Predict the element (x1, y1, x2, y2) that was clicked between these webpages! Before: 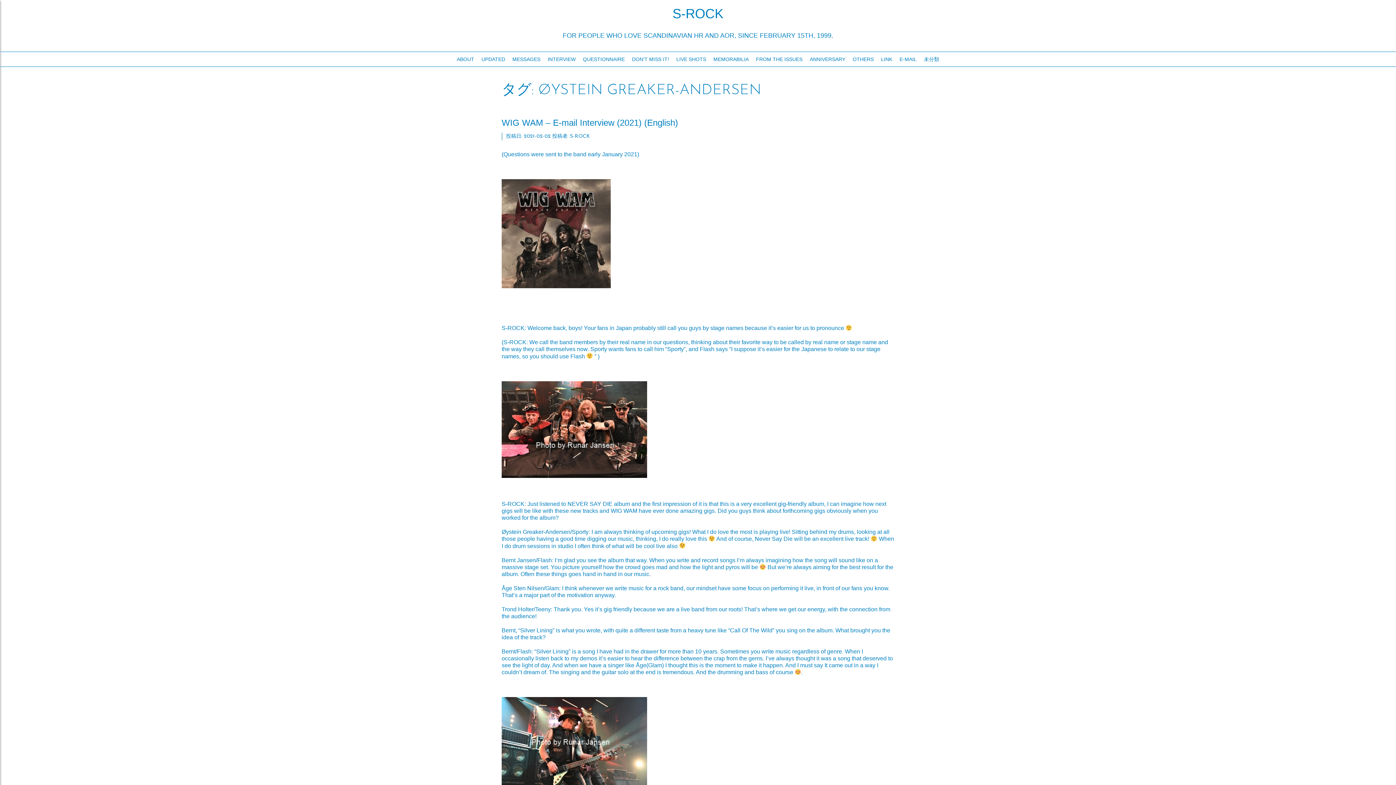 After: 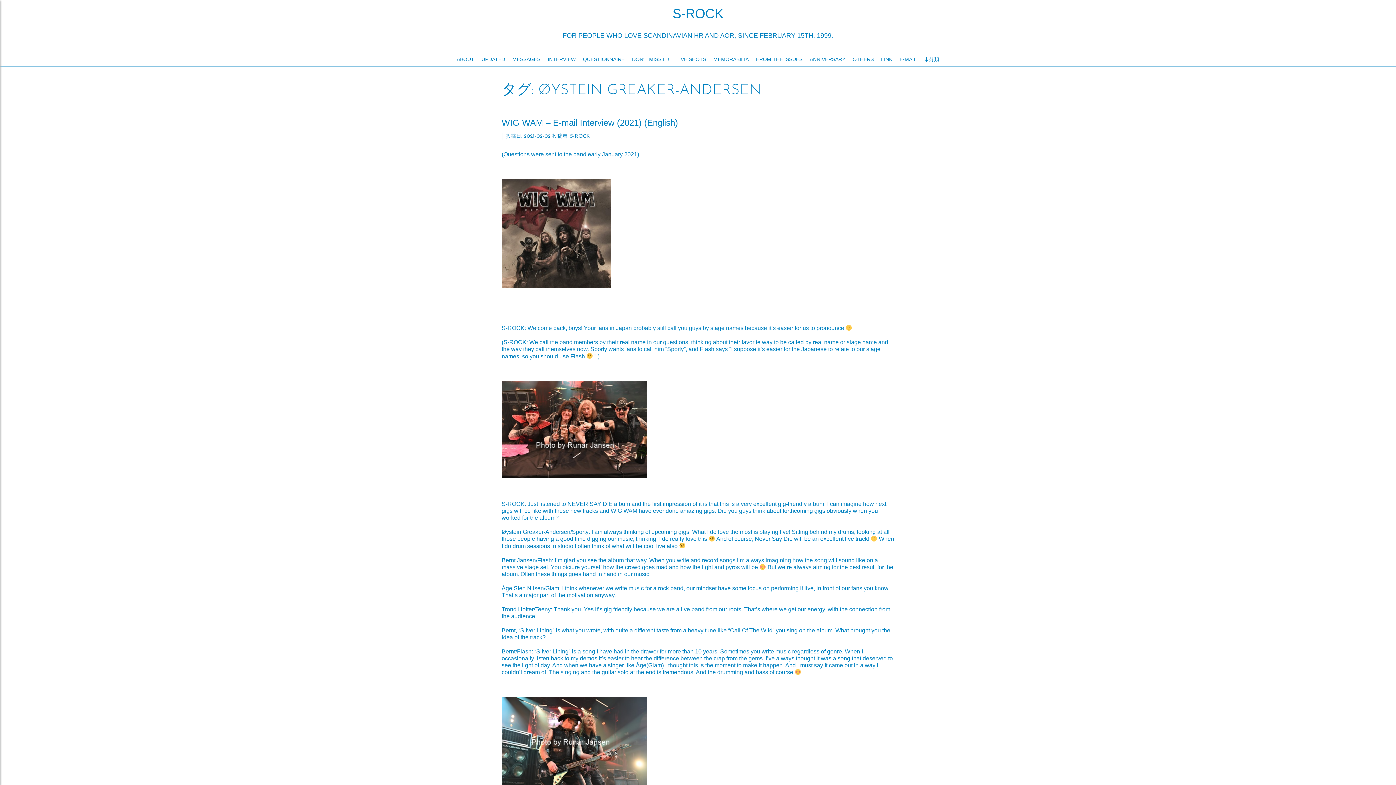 Action: label: FROM THE ISSUES bbox: (752, 52, 806, 66)